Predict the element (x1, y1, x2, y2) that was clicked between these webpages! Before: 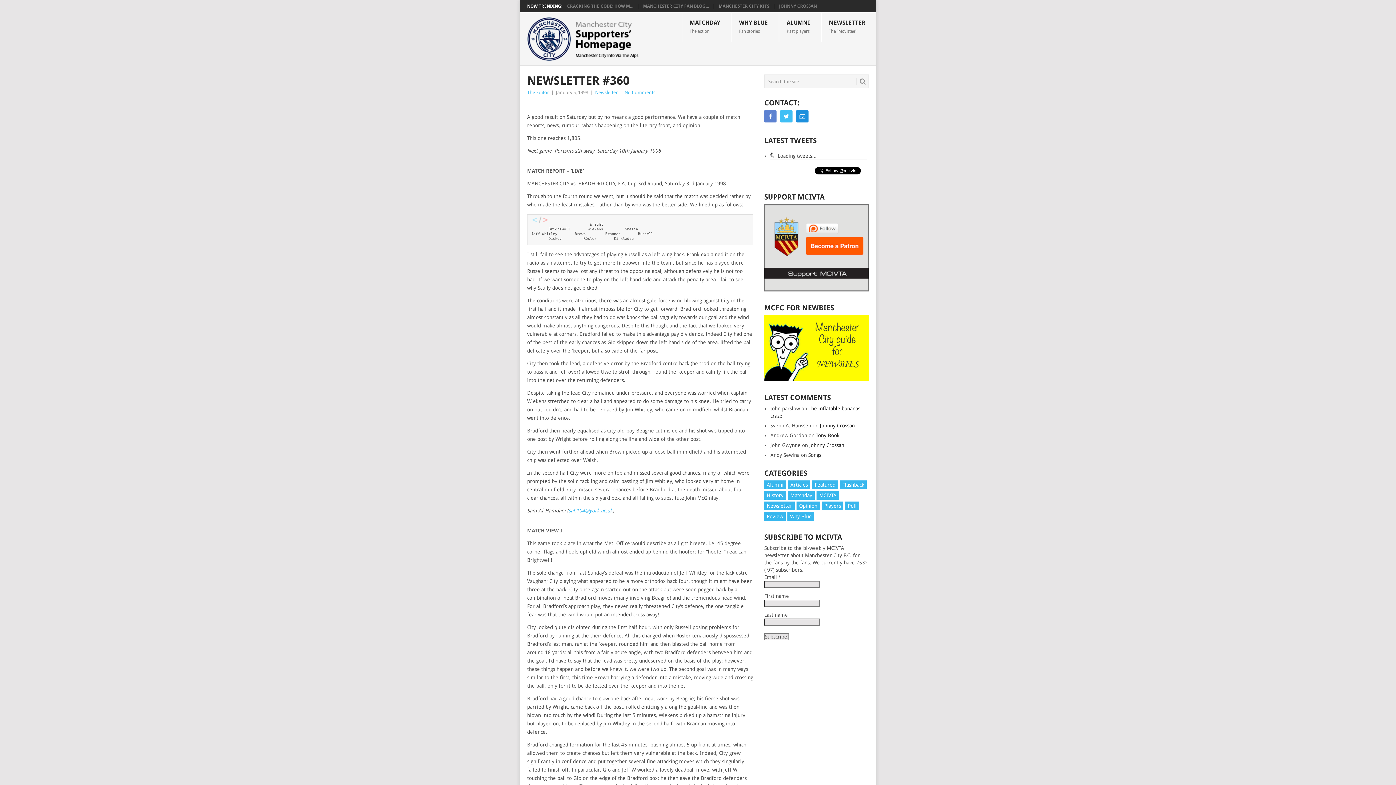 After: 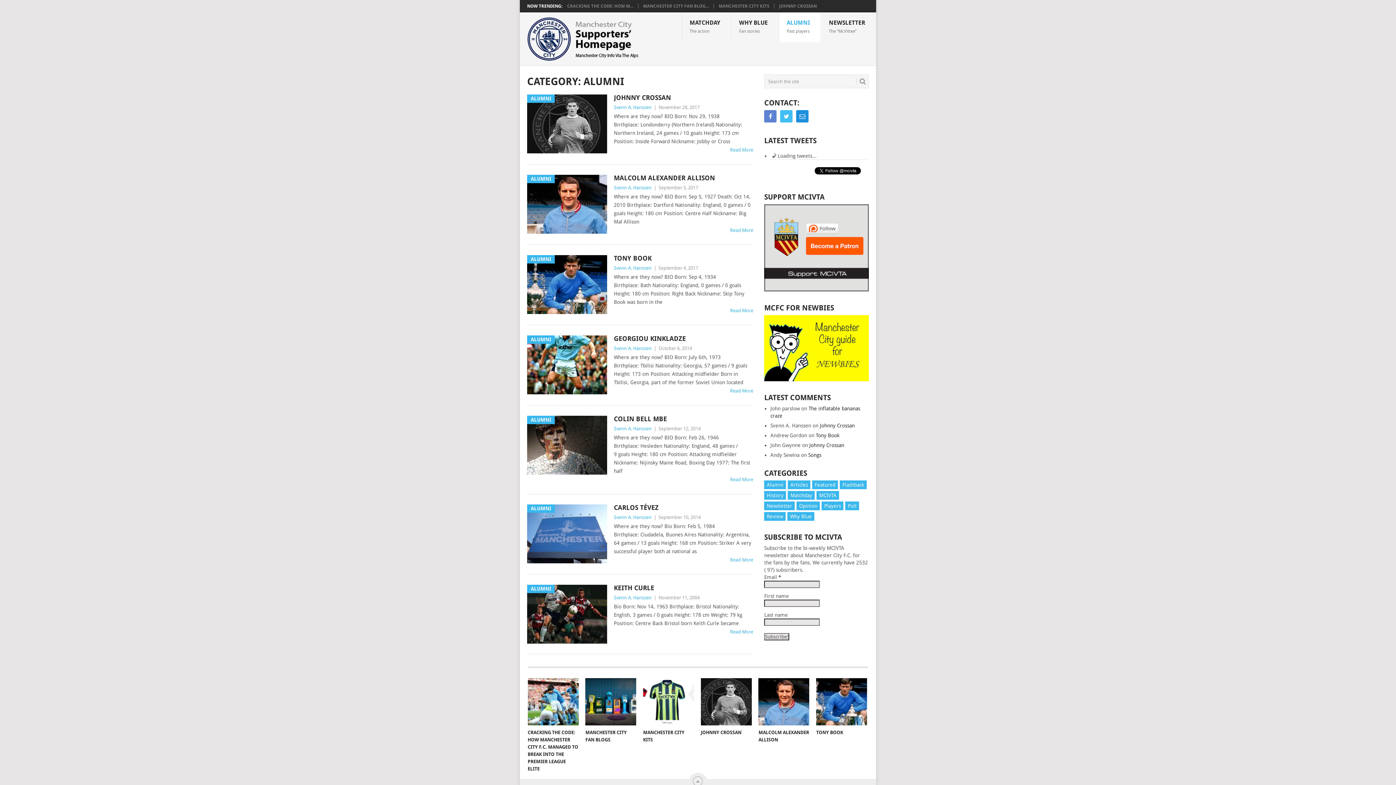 Action: label: Alumni (7 items) bbox: (764, 480, 786, 489)